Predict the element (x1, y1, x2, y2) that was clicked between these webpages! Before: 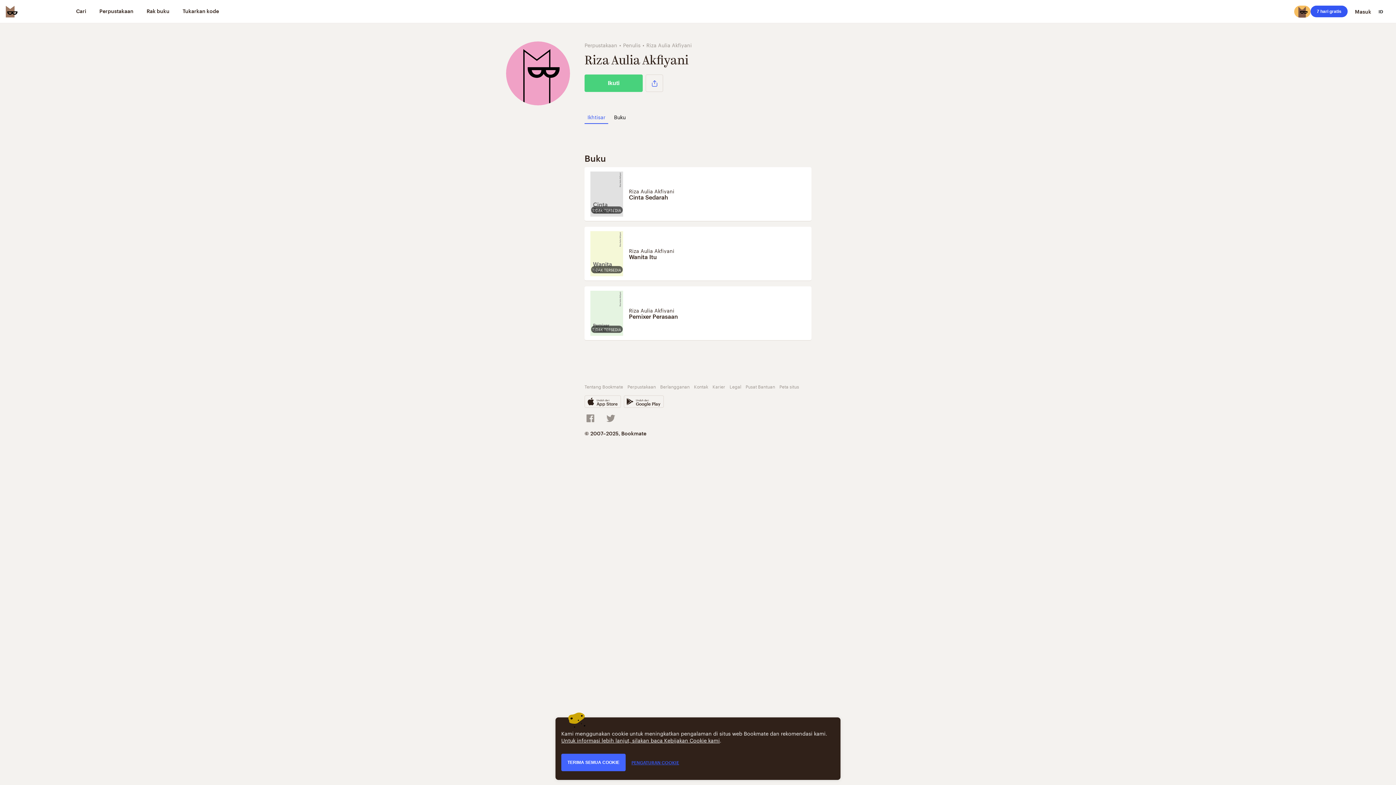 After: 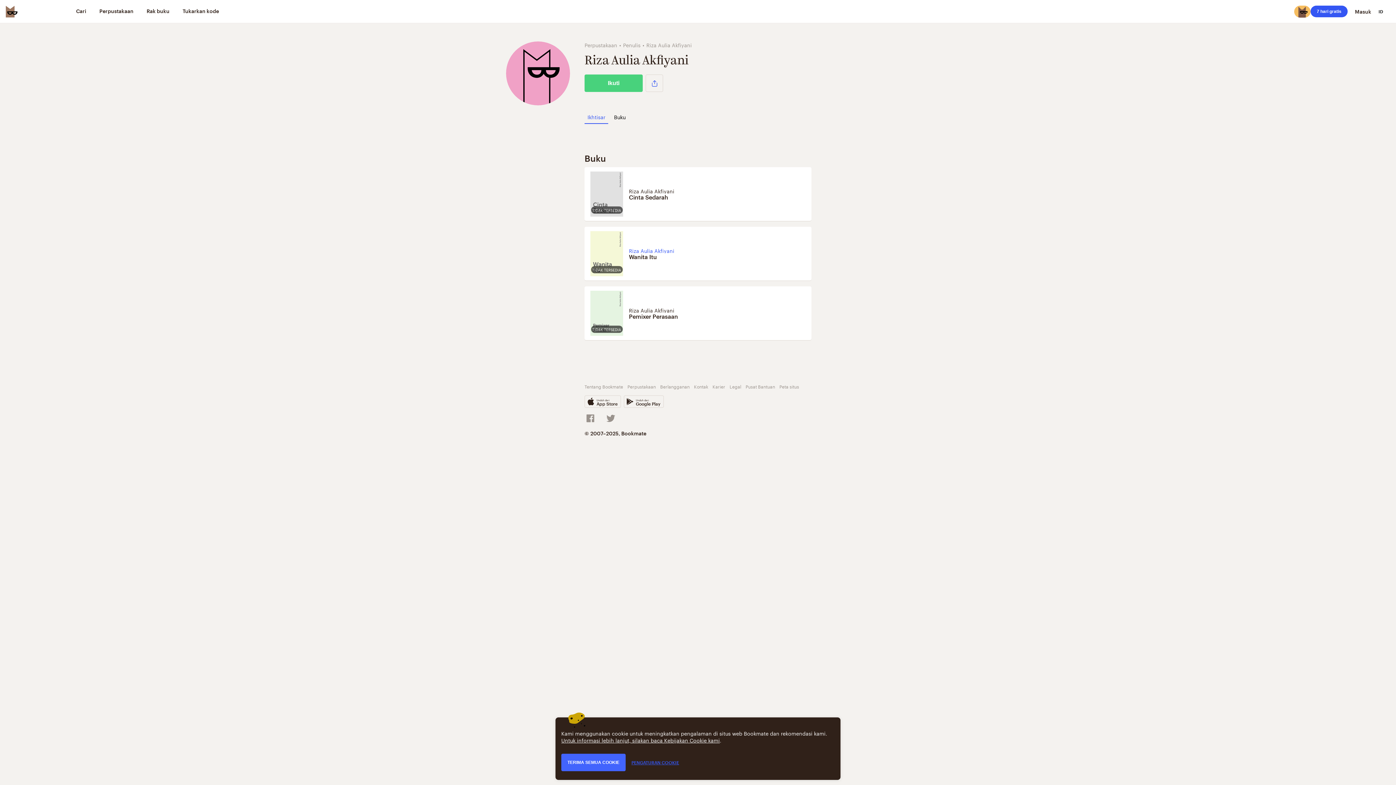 Action: bbox: (629, 246, 674, 254) label: Riza Aulia Akfiyani